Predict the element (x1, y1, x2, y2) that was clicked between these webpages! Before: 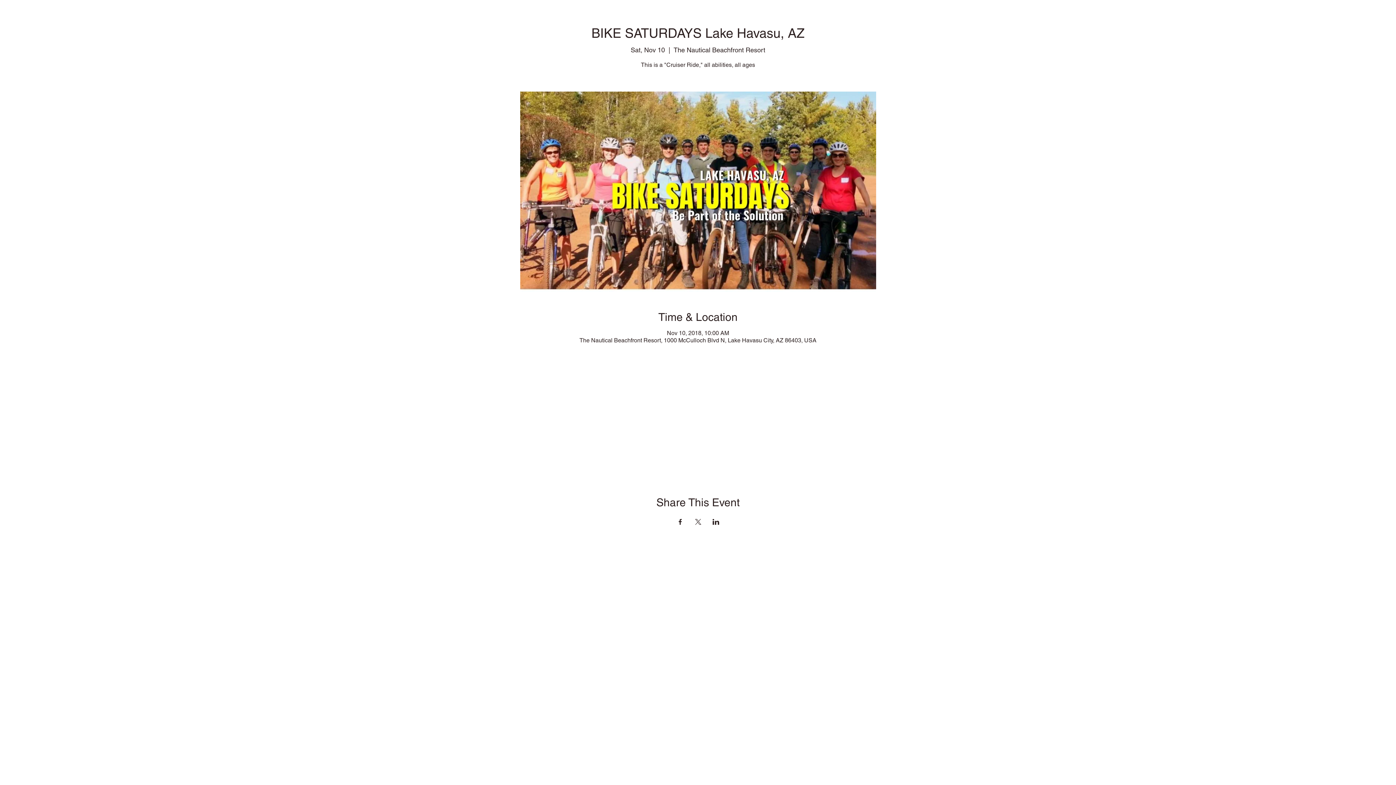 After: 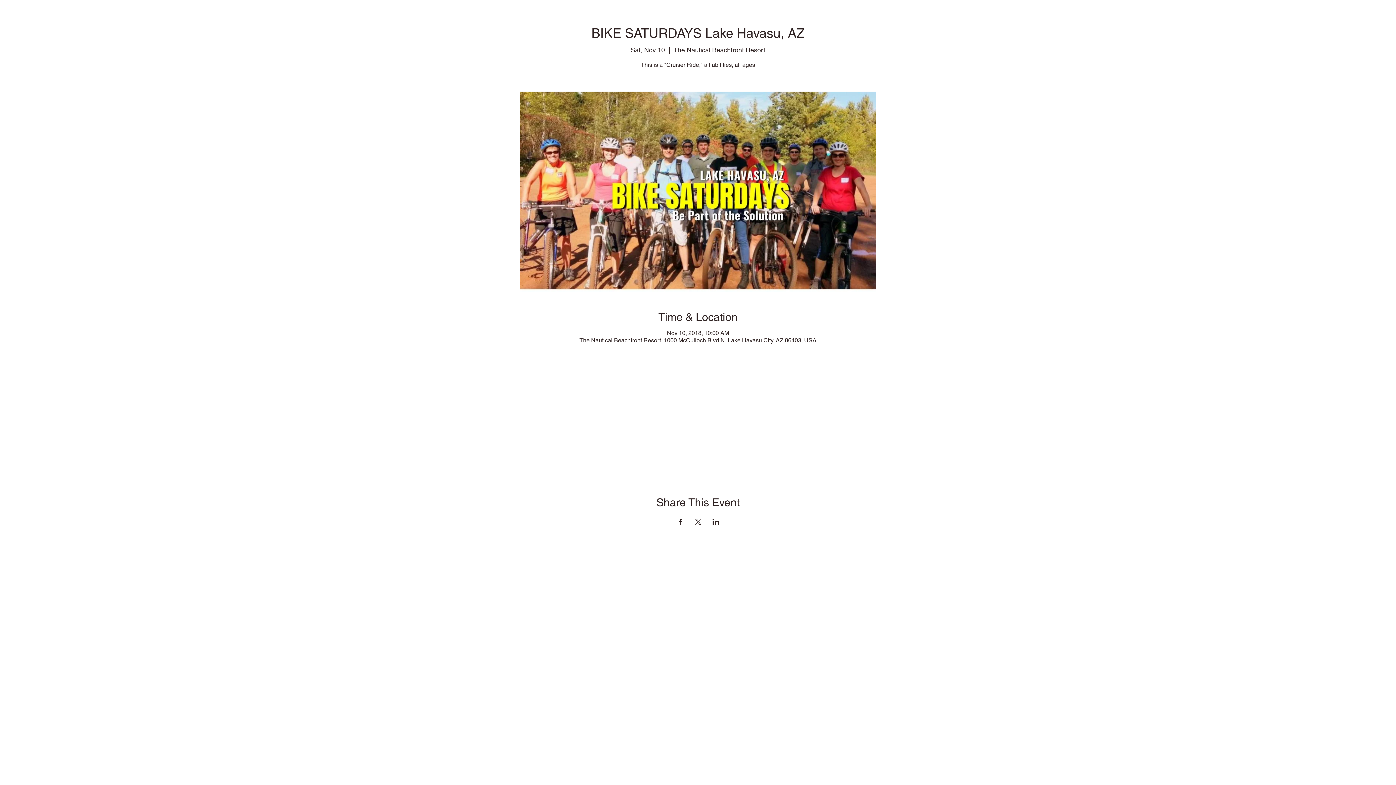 Action: bbox: (676, 519, 683, 525) label: Share event on Facebook